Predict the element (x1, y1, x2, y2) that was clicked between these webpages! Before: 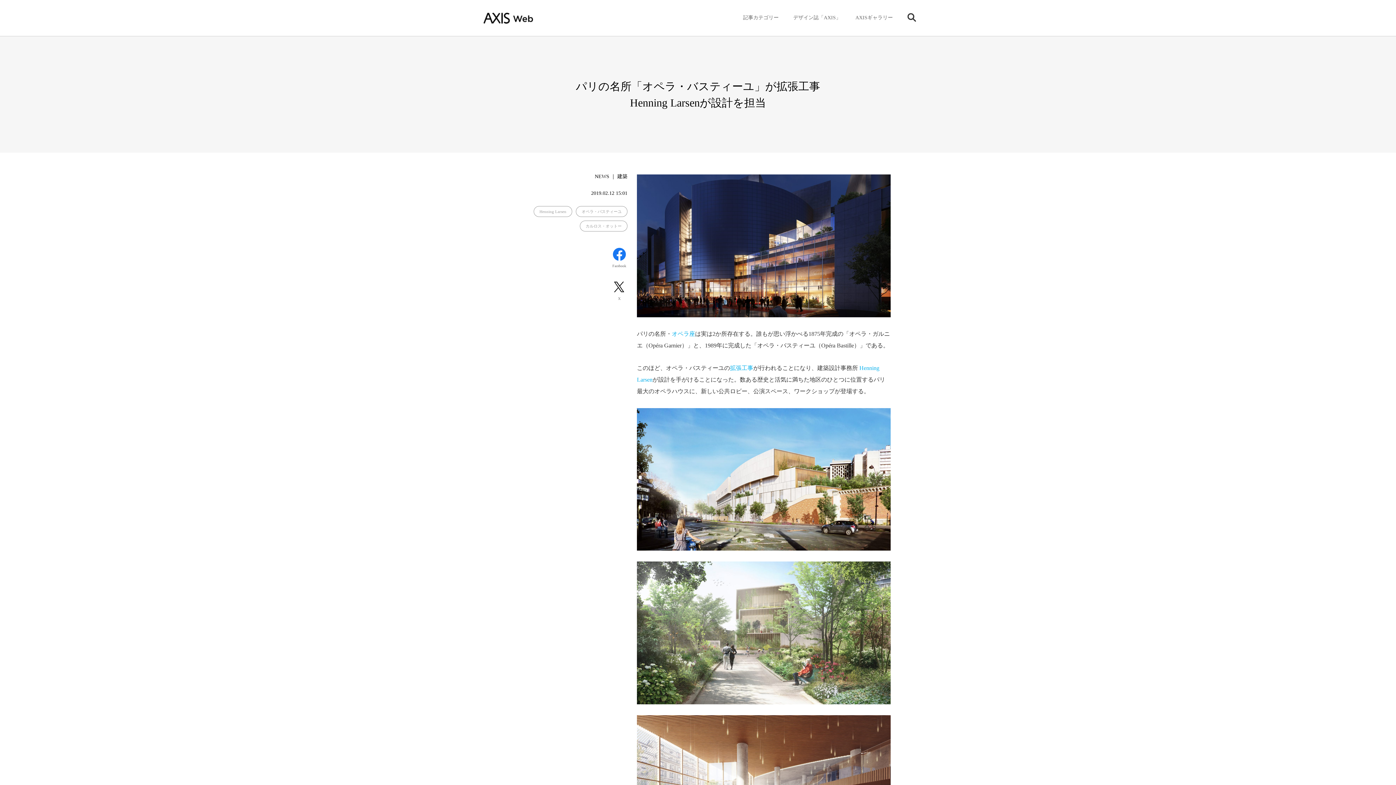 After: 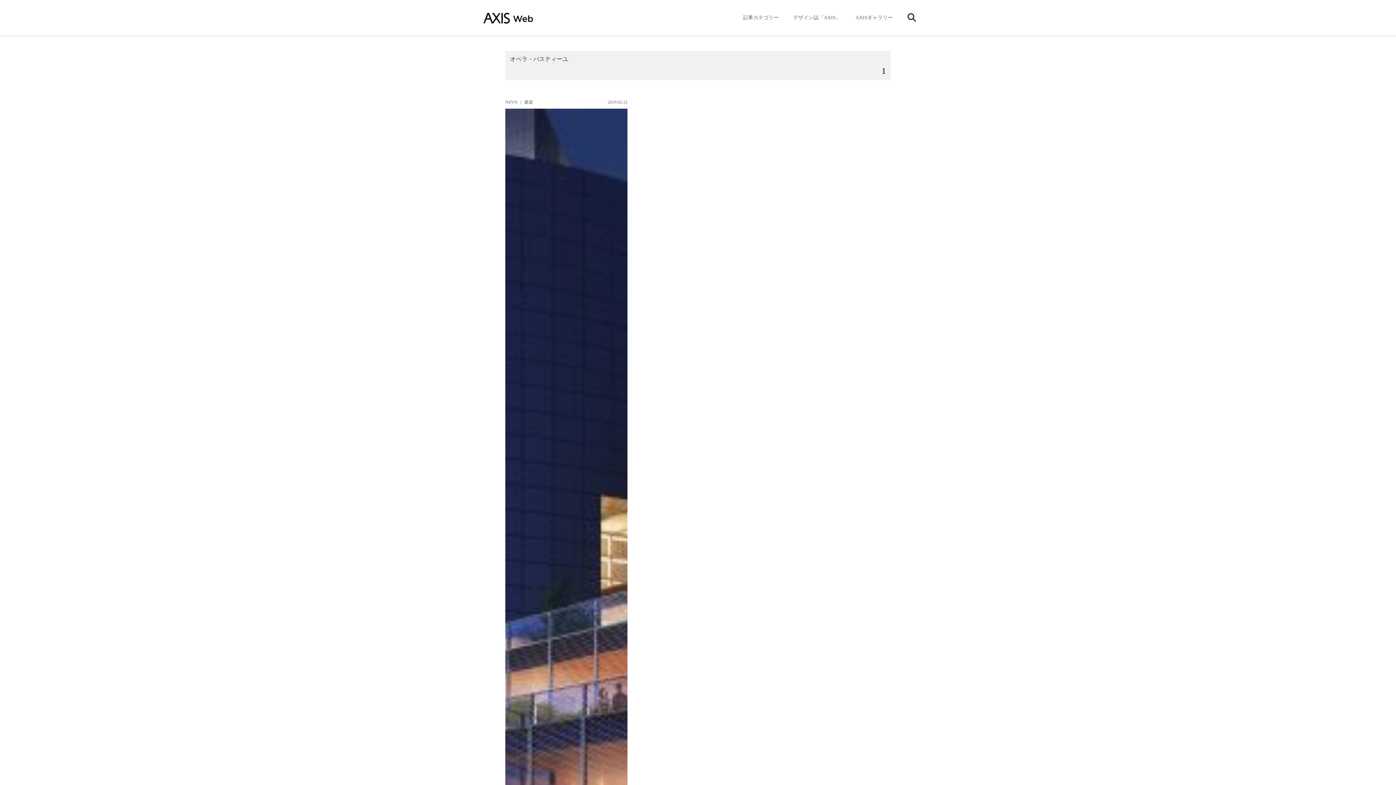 Action: bbox: (575, 206, 627, 217) label: オペラ・バスティーユ